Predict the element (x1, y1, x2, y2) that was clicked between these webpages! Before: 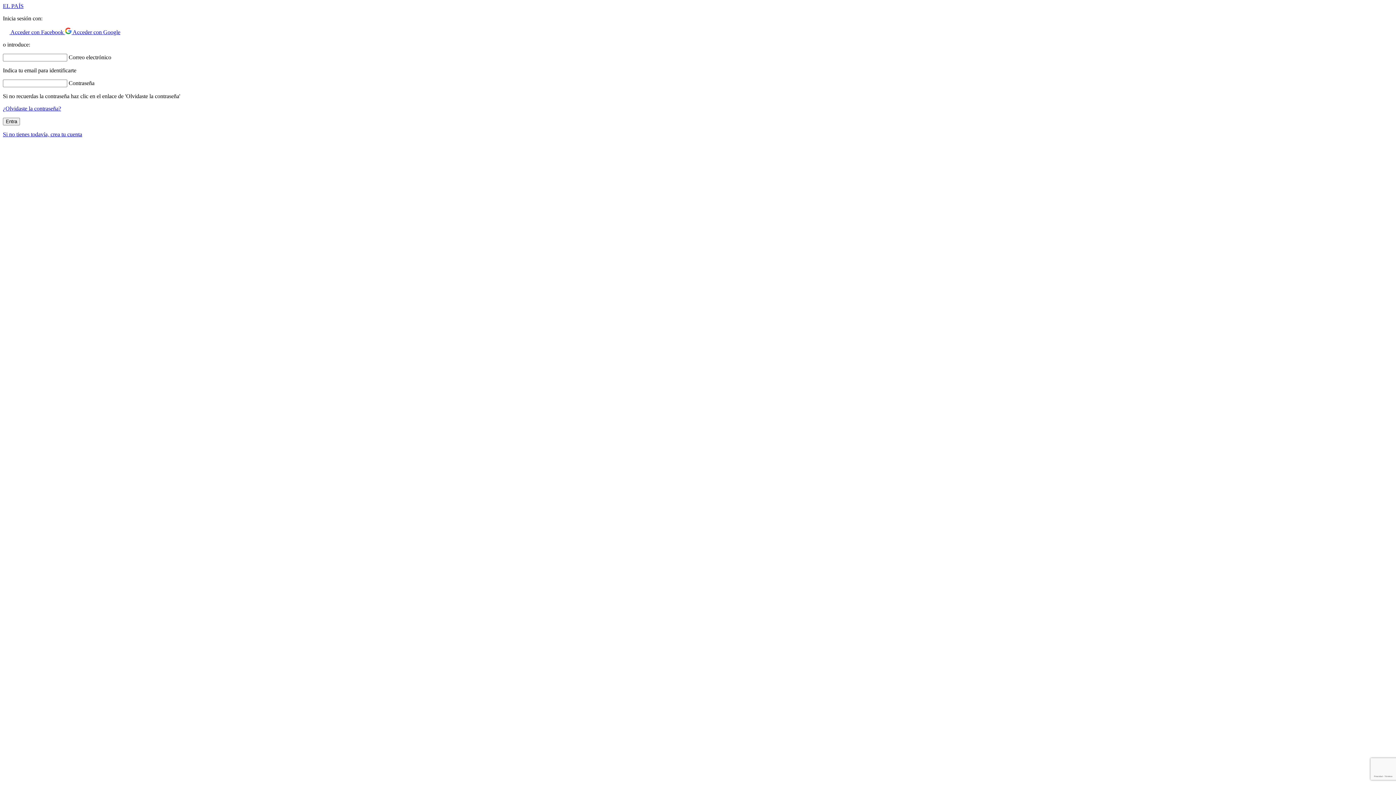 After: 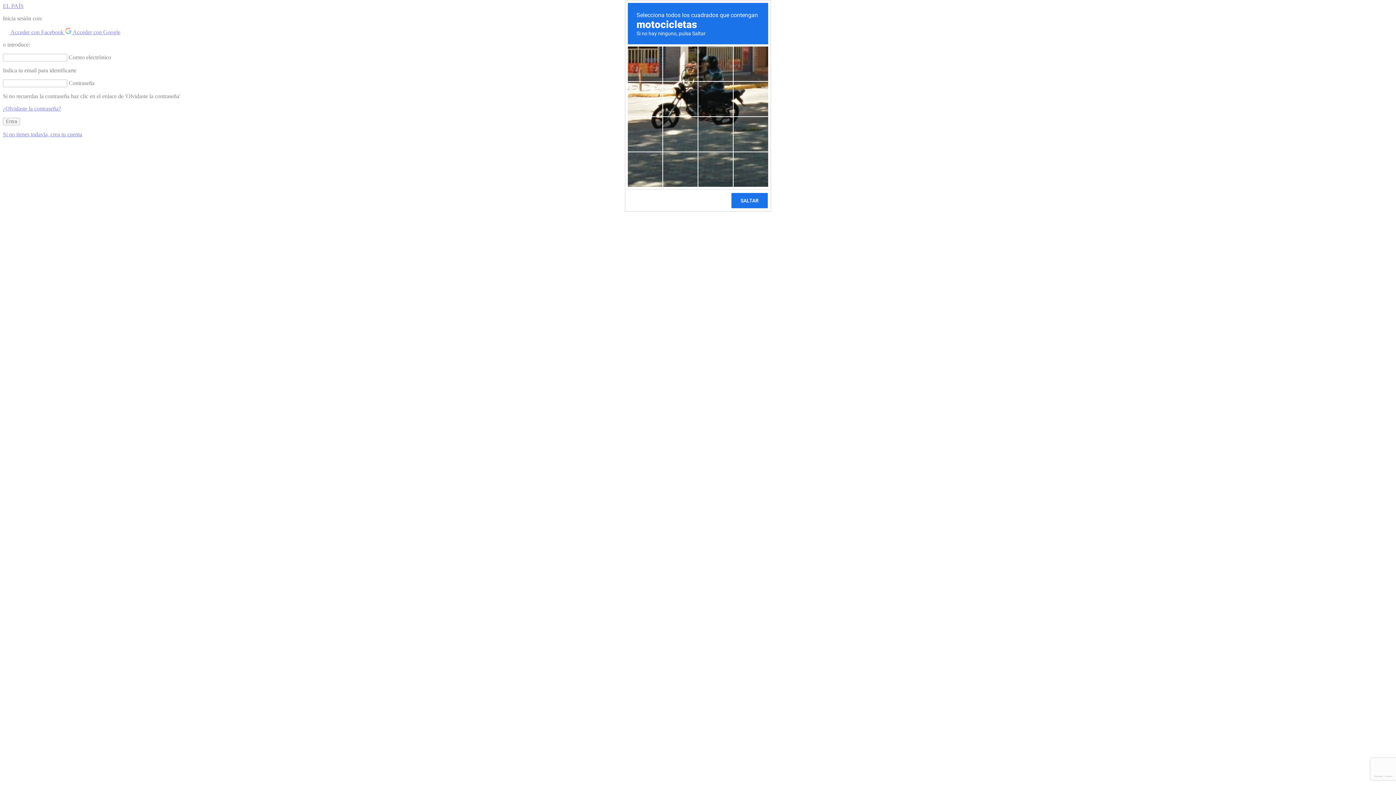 Action: label: Entra bbox: (2, 117, 20, 125)